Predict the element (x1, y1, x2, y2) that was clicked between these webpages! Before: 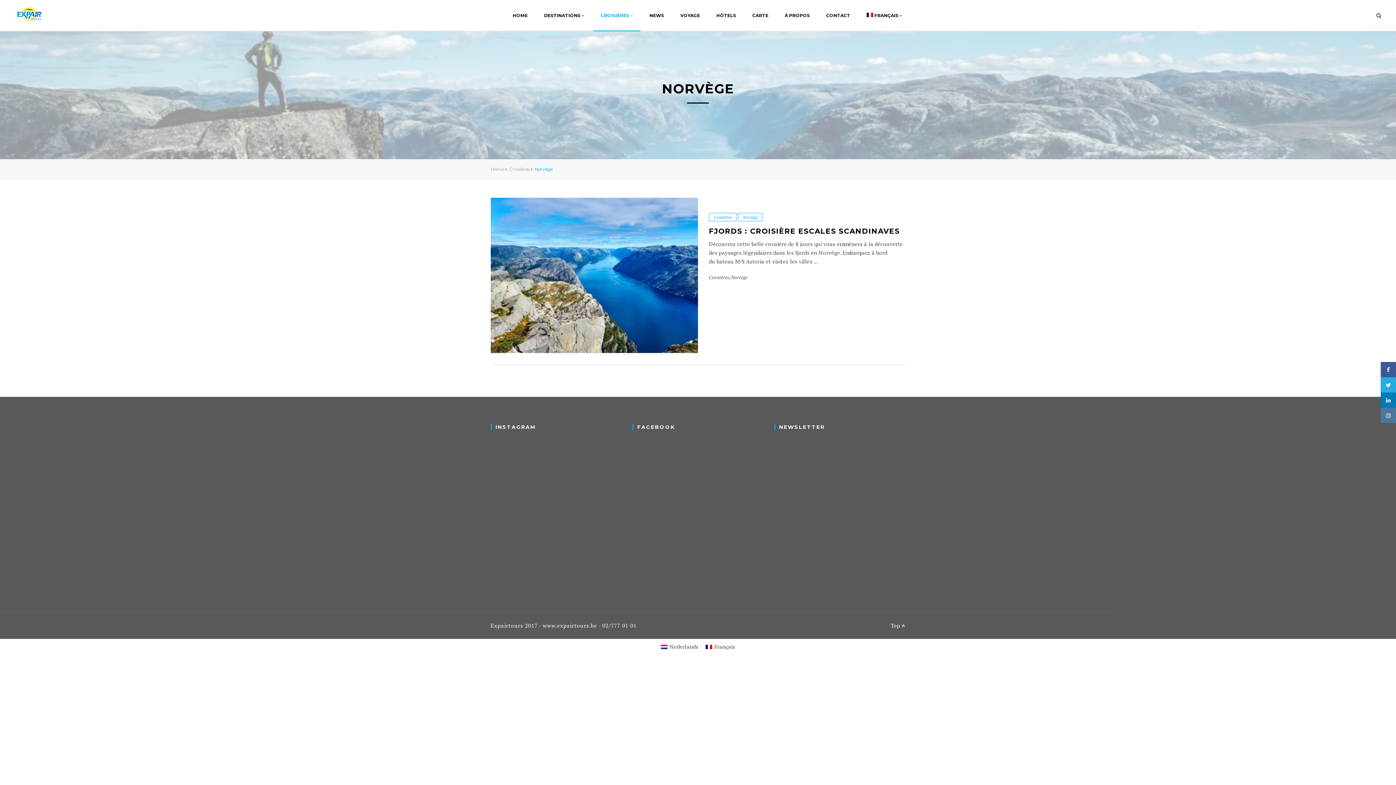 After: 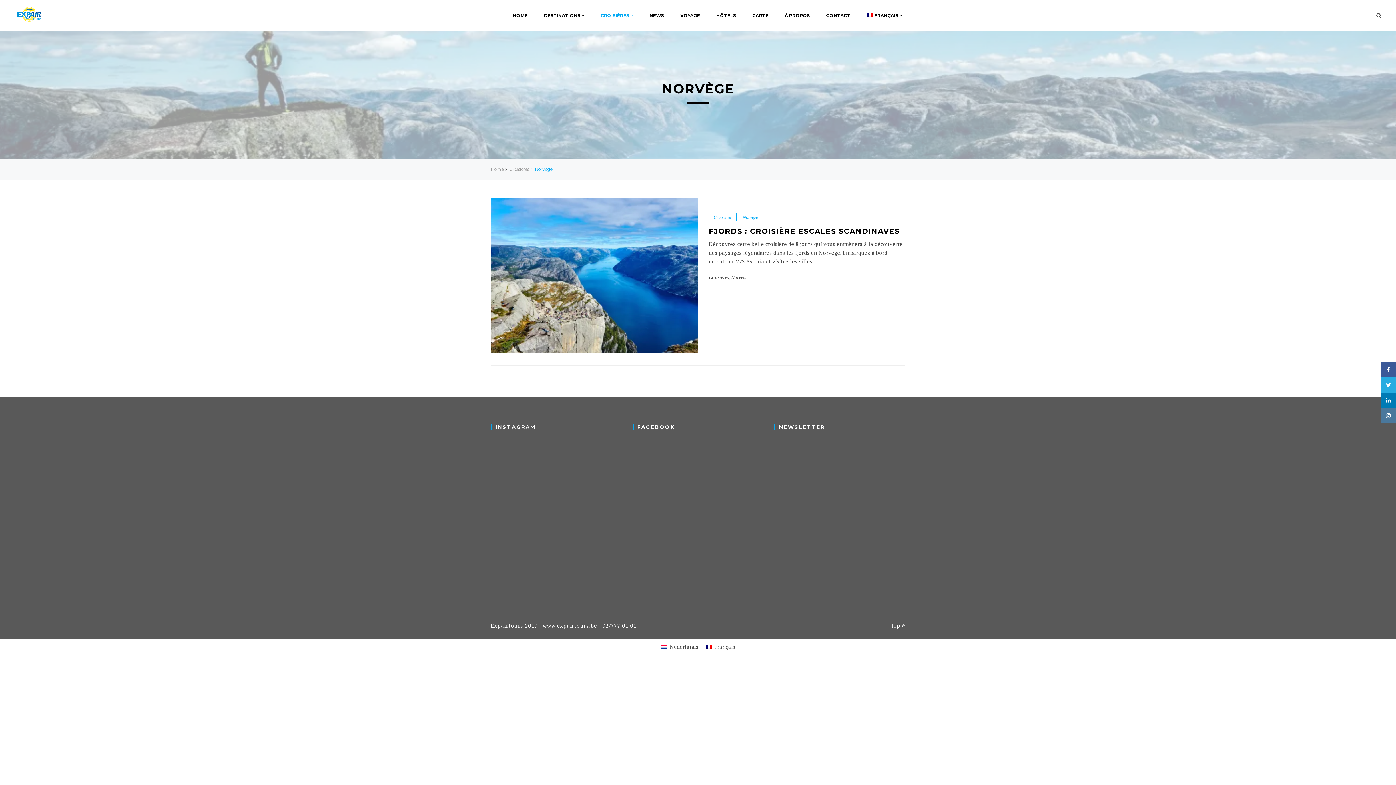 Action: bbox: (738, 213, 762, 221) label: Norvège